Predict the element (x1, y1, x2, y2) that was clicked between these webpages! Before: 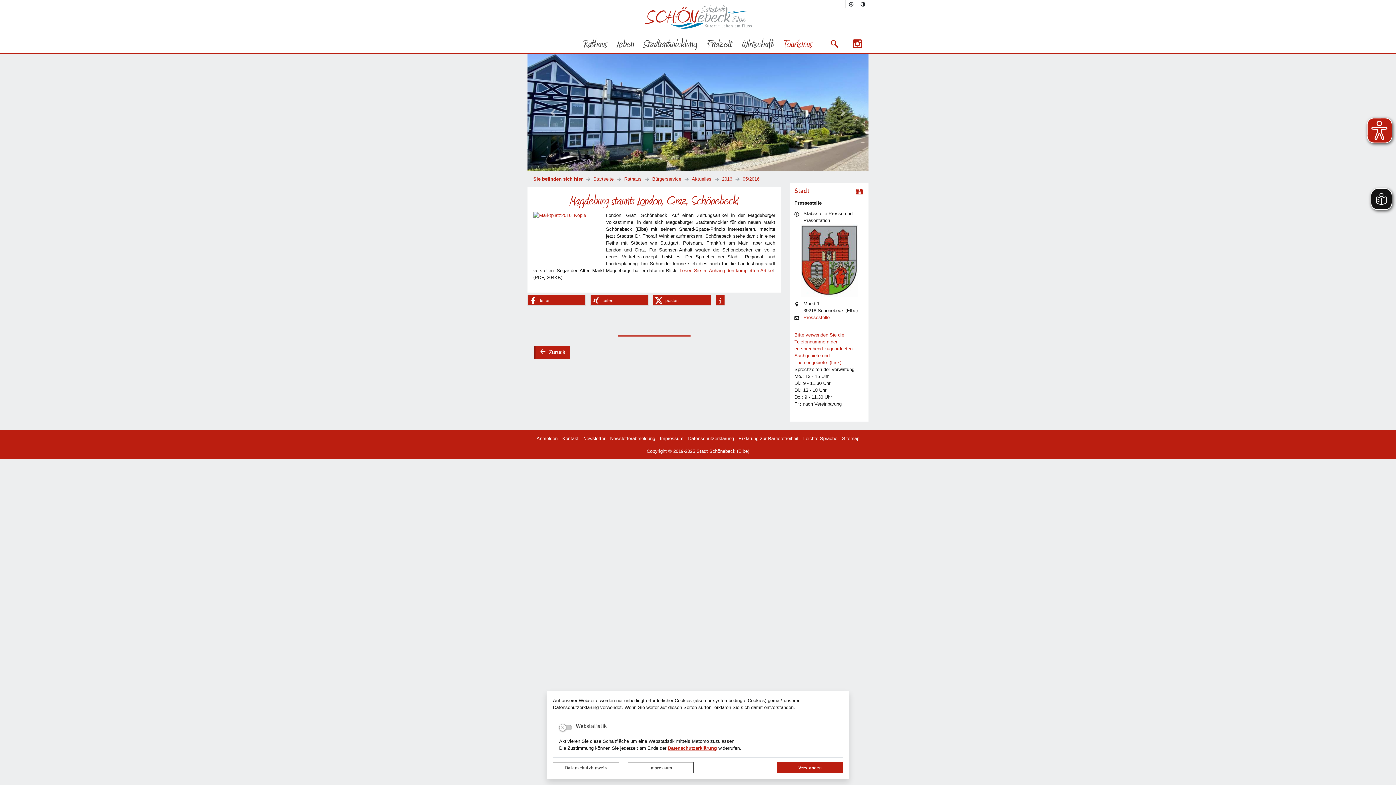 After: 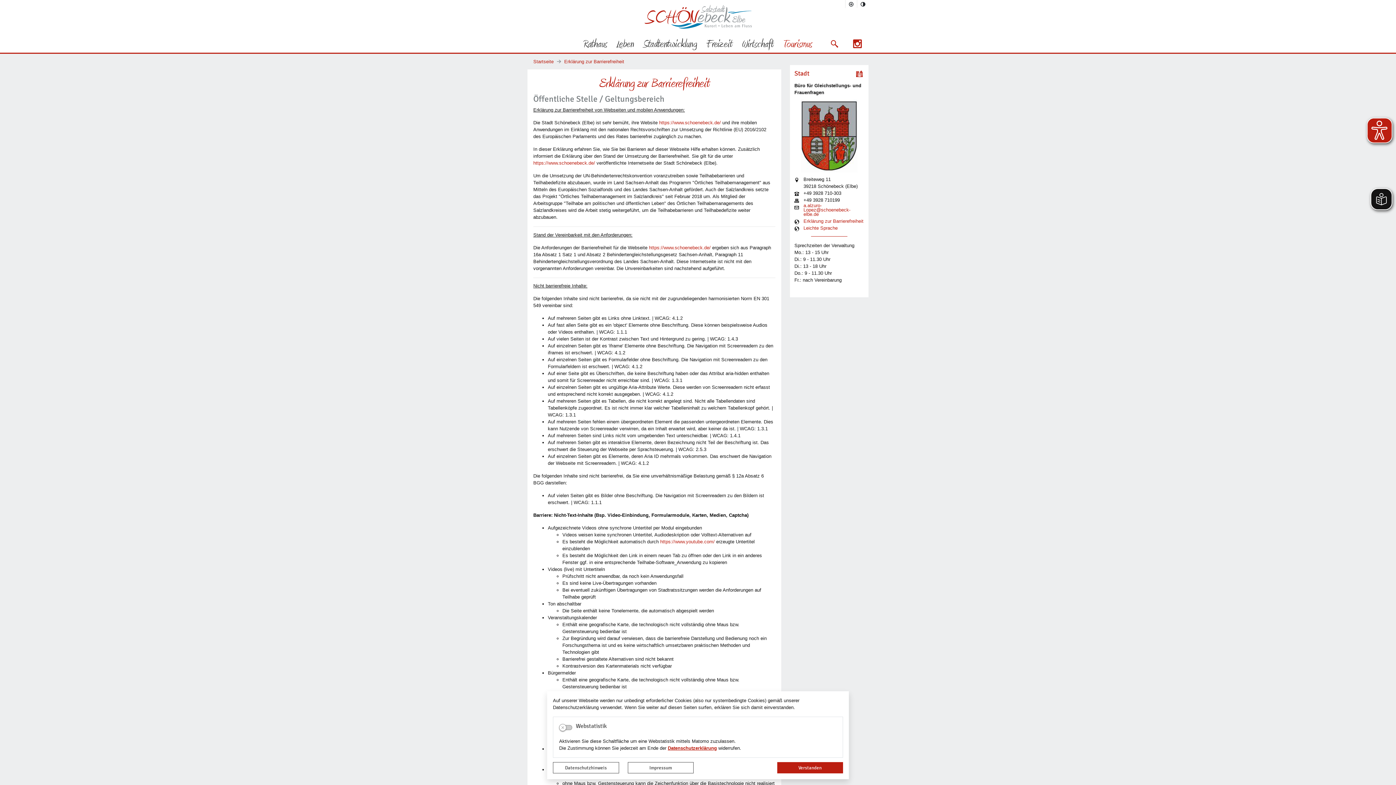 Action: bbox: (738, 435, 798, 441) label: Erklärung zur Barrierefreiheit